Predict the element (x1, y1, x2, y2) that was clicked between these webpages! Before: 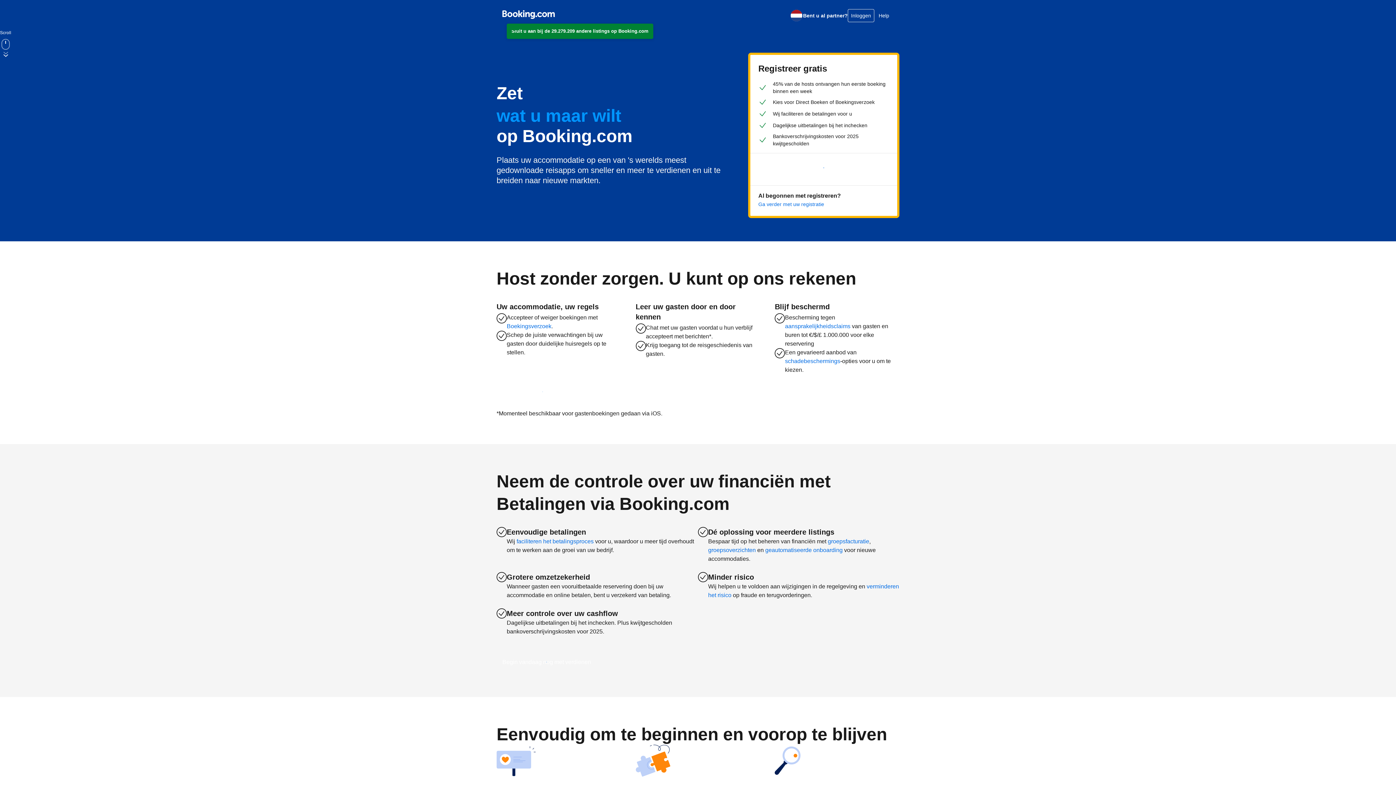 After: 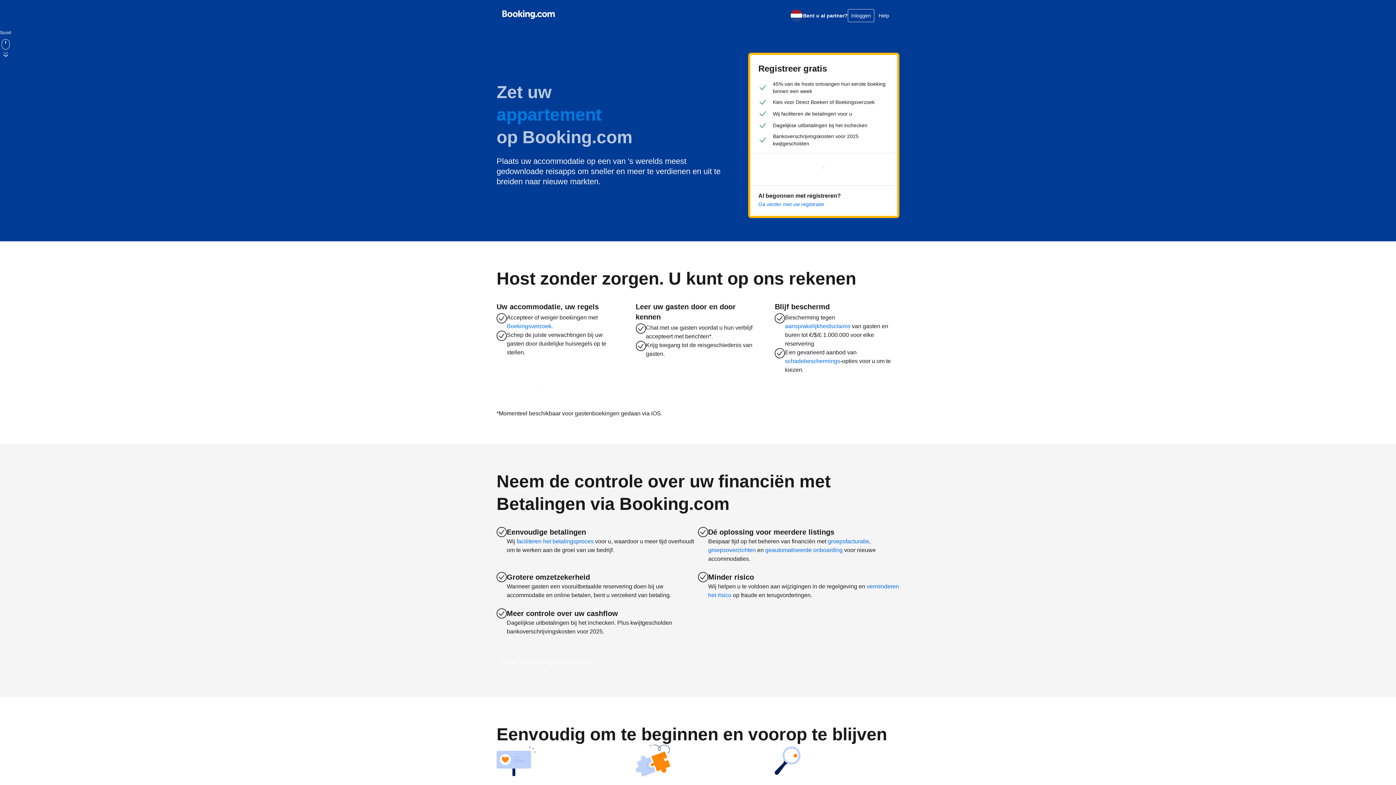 Action: label: Sluit u aan bij de 29.279.209 andere listings op Booking.com bbox: (506, 23, 653, 38)